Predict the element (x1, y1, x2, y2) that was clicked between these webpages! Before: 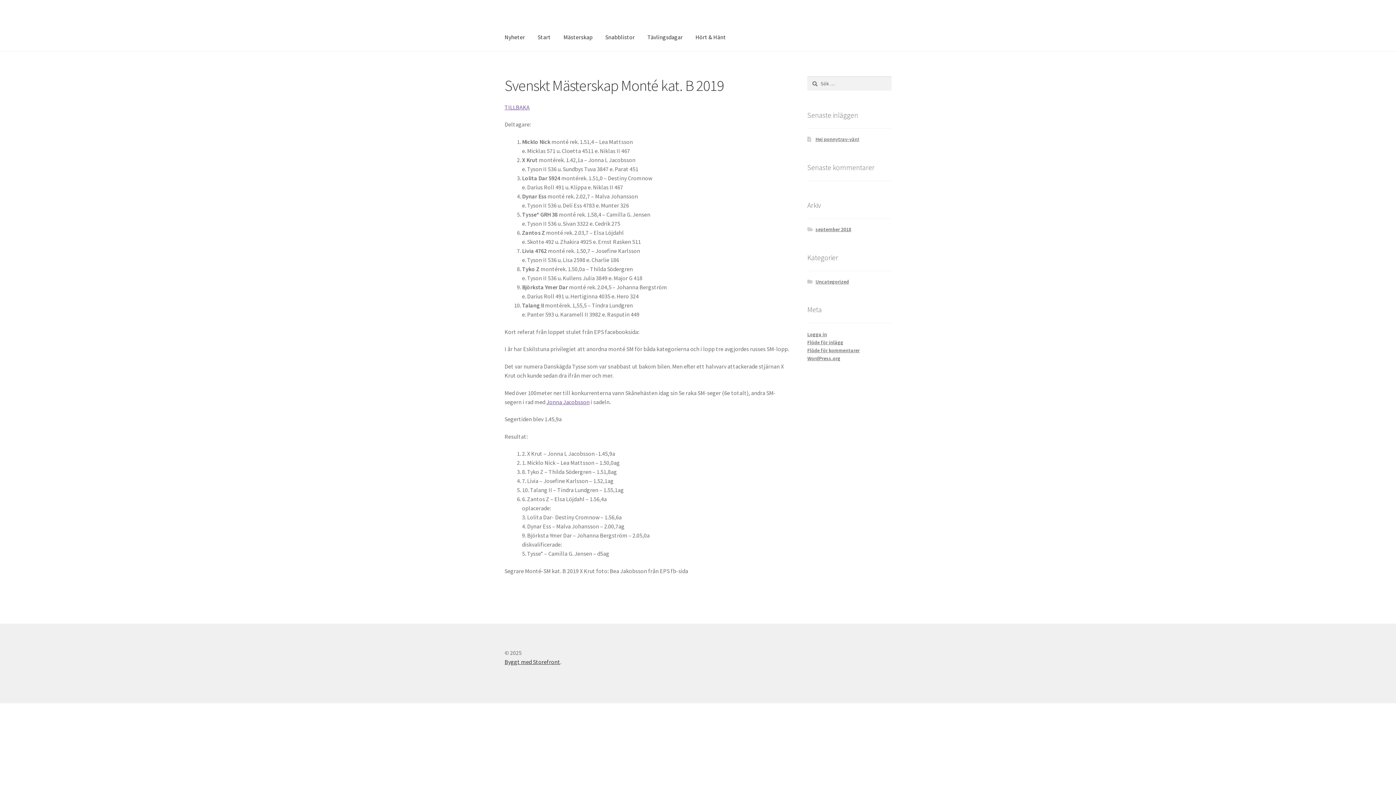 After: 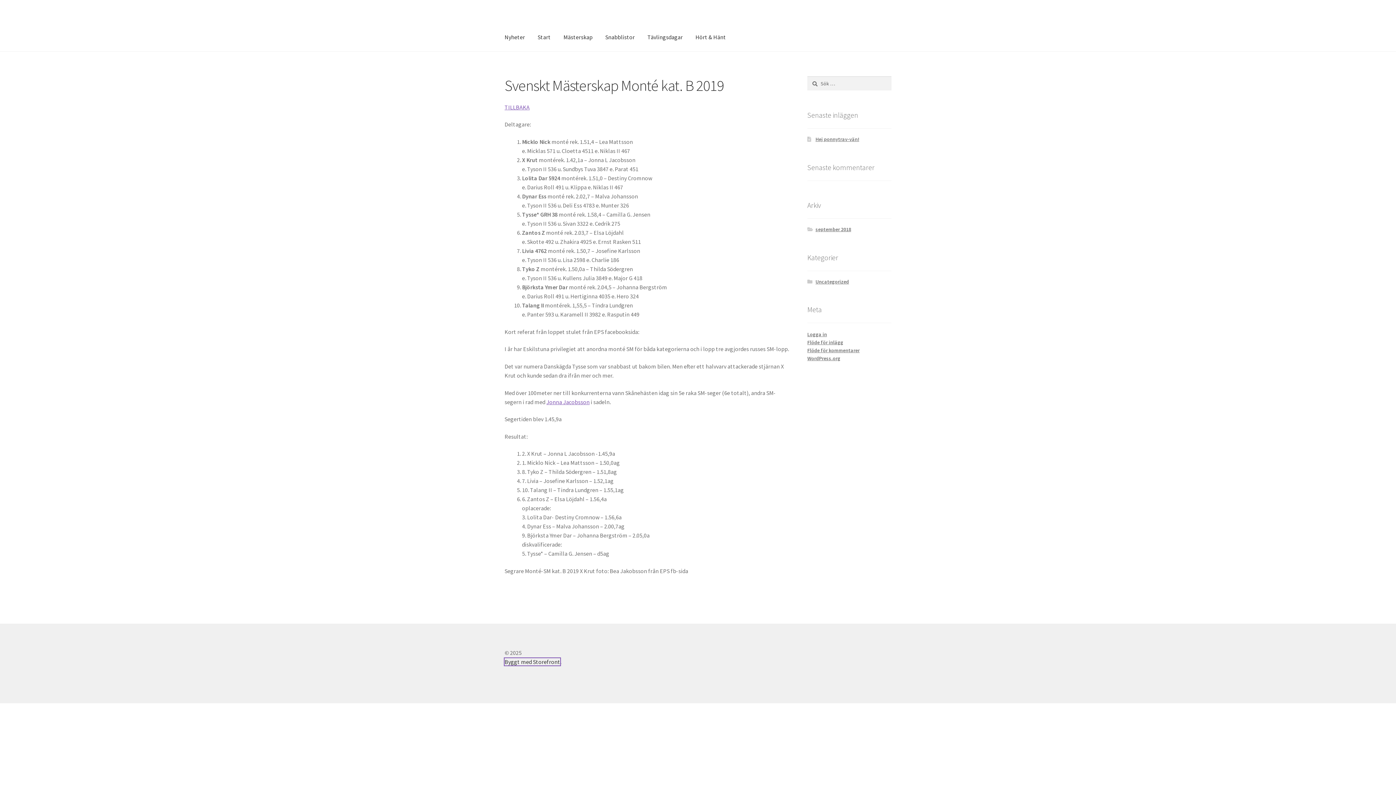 Action: bbox: (504, 658, 560, 665) label: Byggt med Storefront